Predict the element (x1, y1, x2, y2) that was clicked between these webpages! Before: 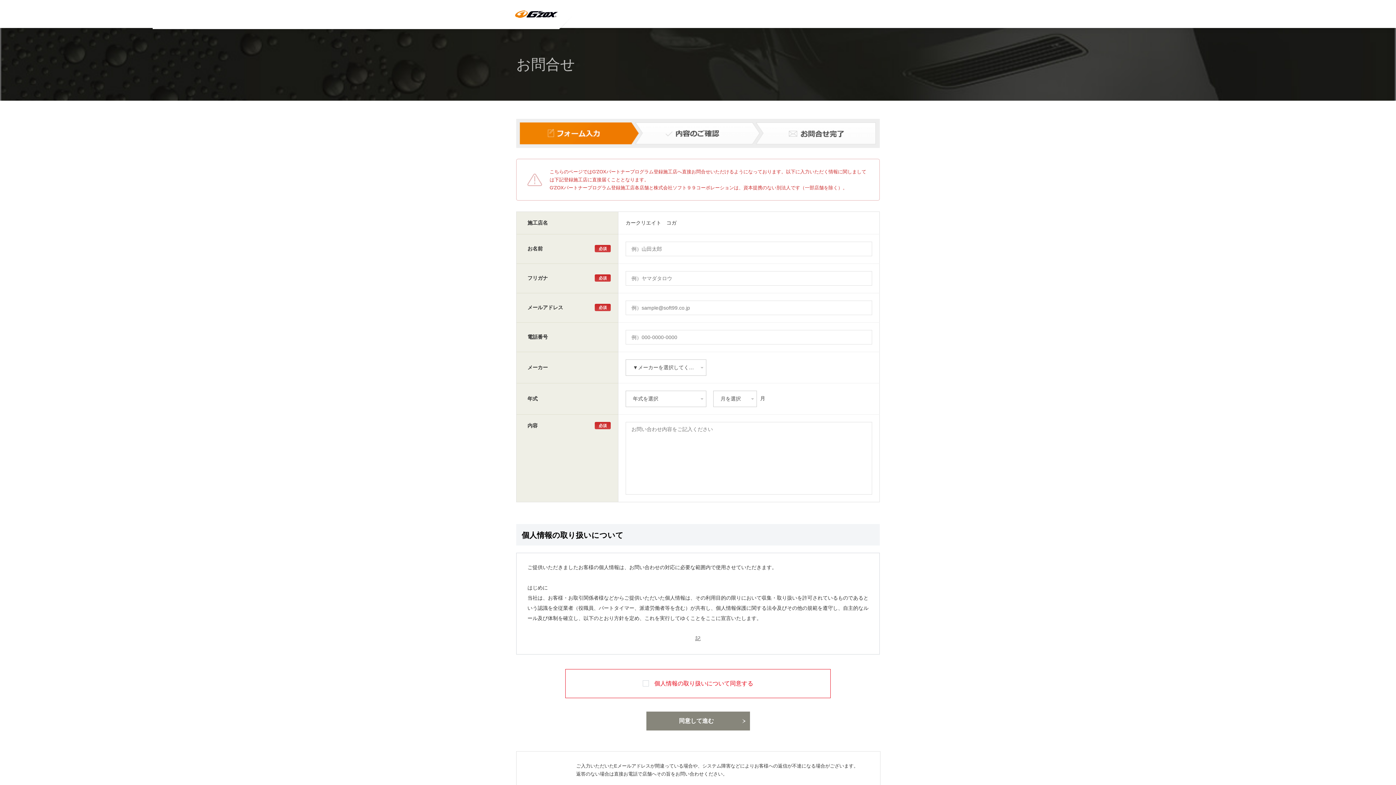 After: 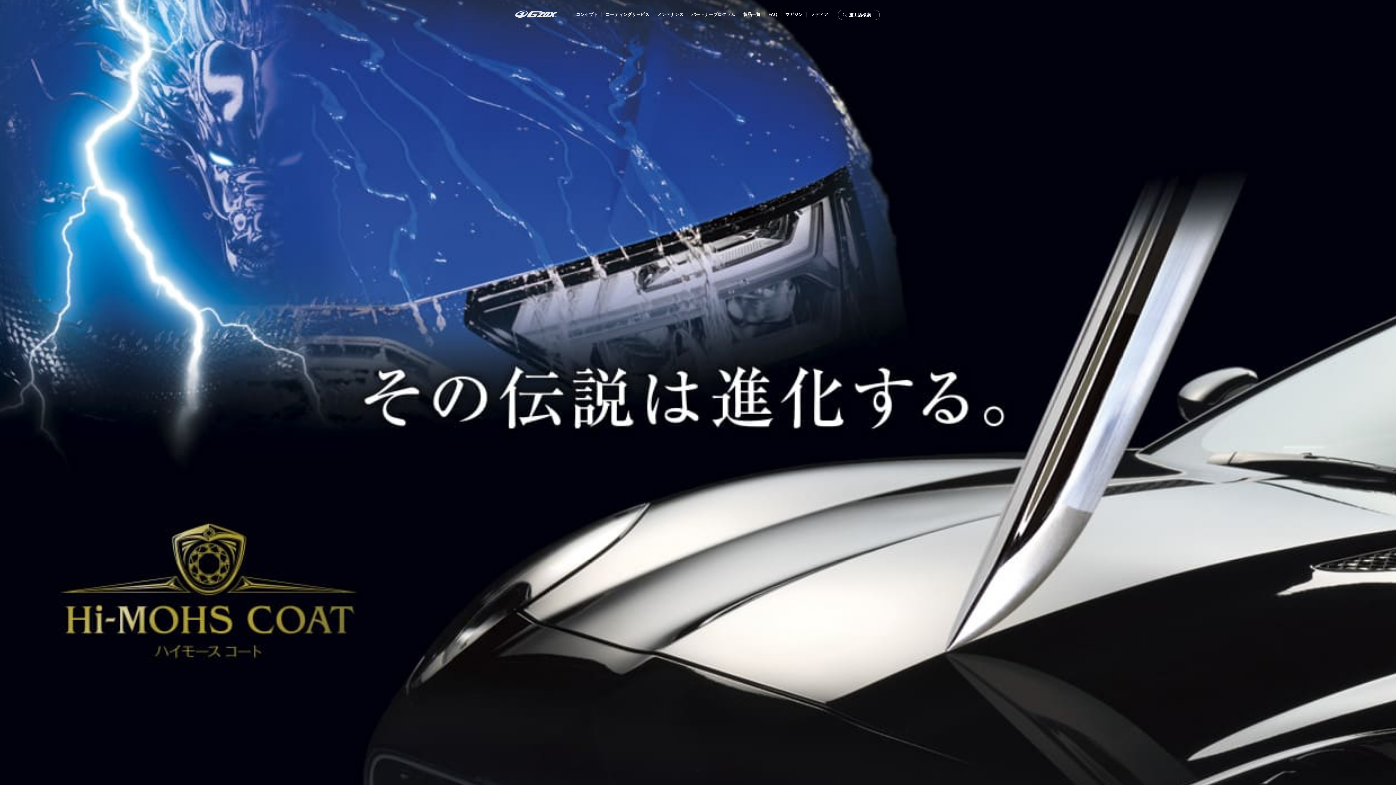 Action: label: G'ZOX(ジーゾックス) bbox: (515, 10, 558, 17)